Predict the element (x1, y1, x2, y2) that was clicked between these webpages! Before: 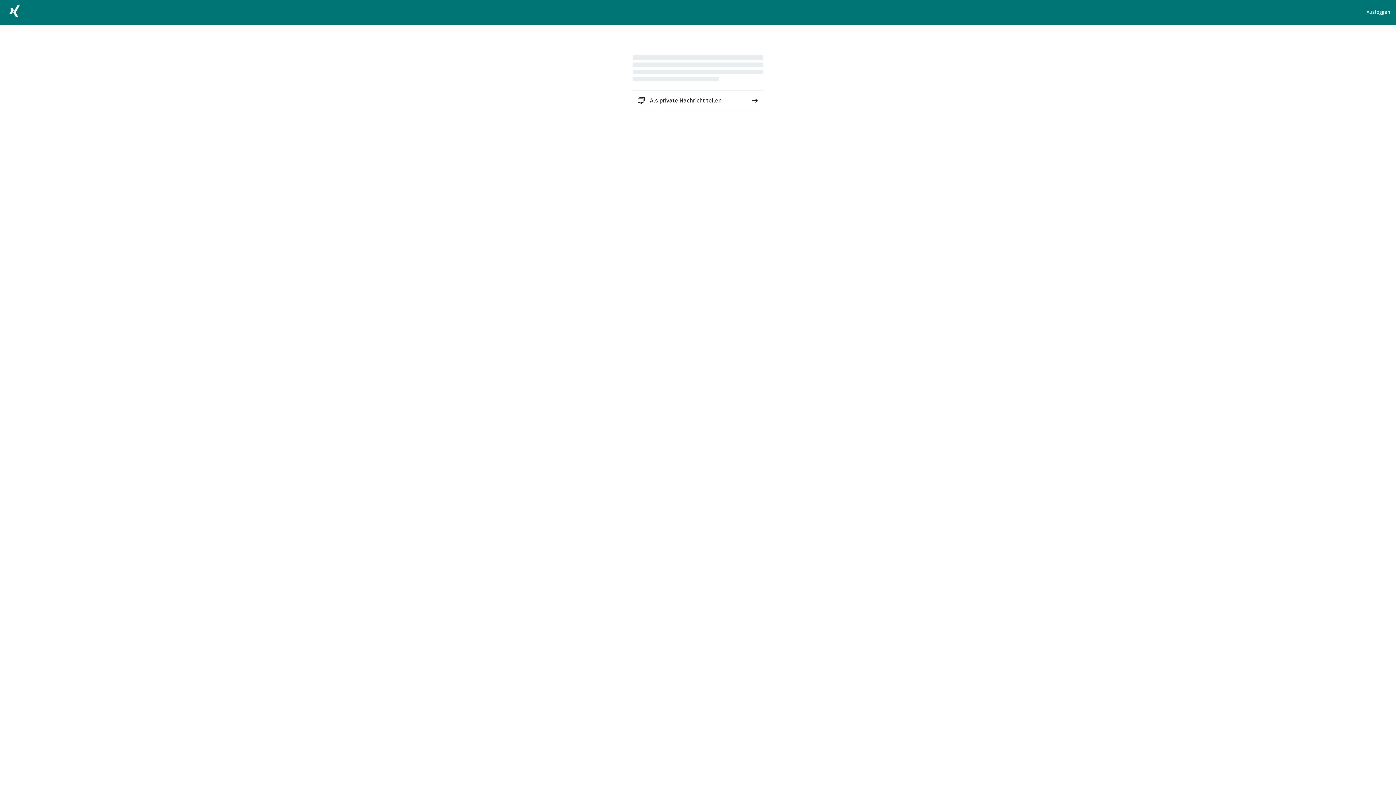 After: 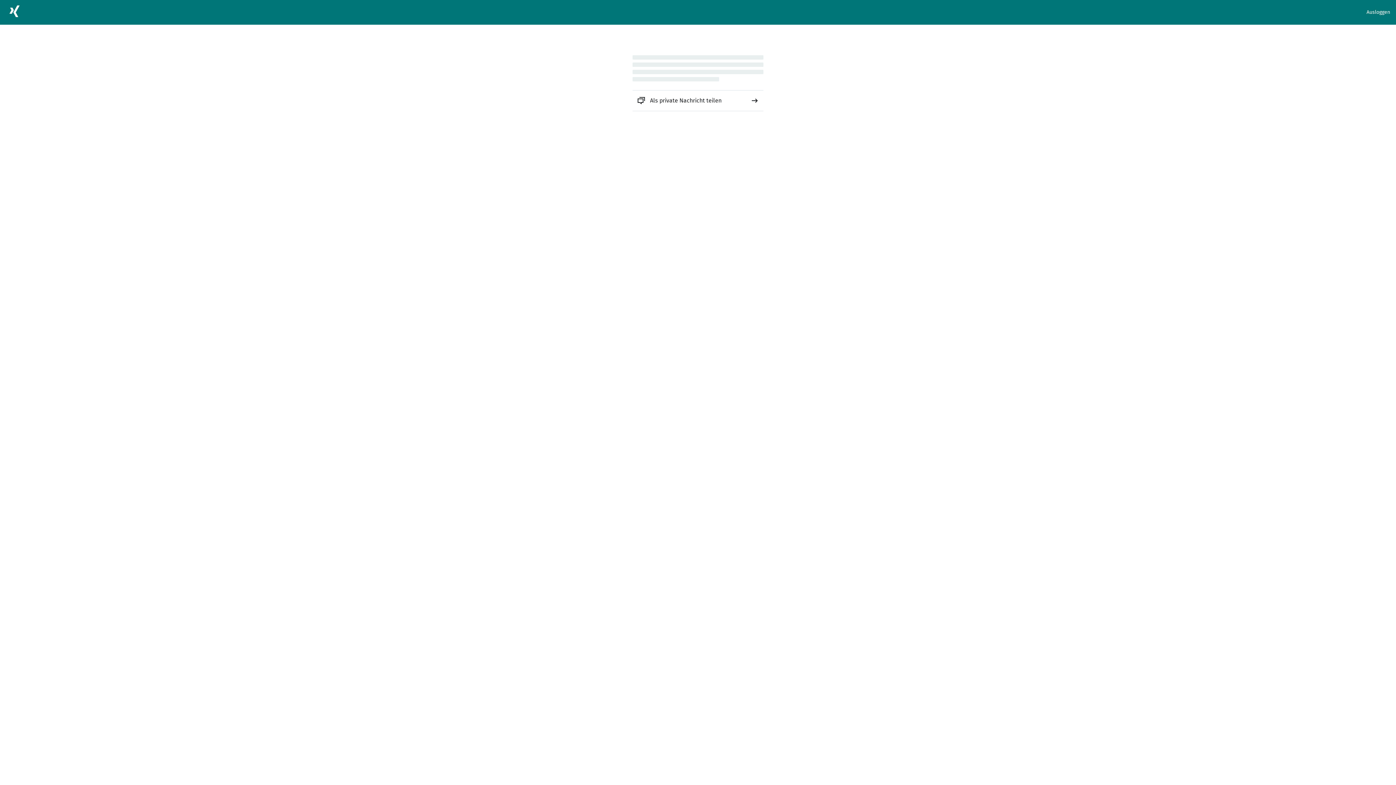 Action: bbox: (632, 90, 763, 110) label: Als private Nachricht teilen